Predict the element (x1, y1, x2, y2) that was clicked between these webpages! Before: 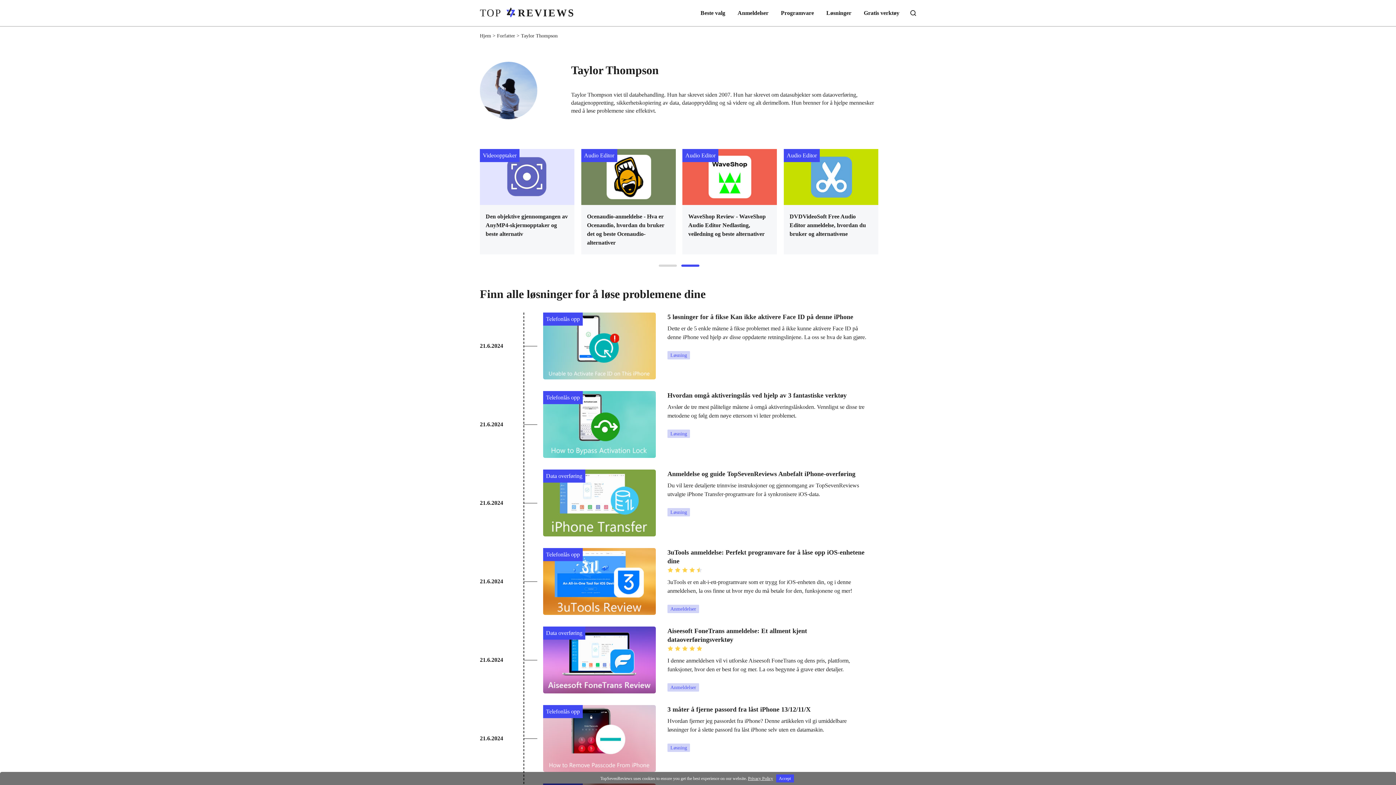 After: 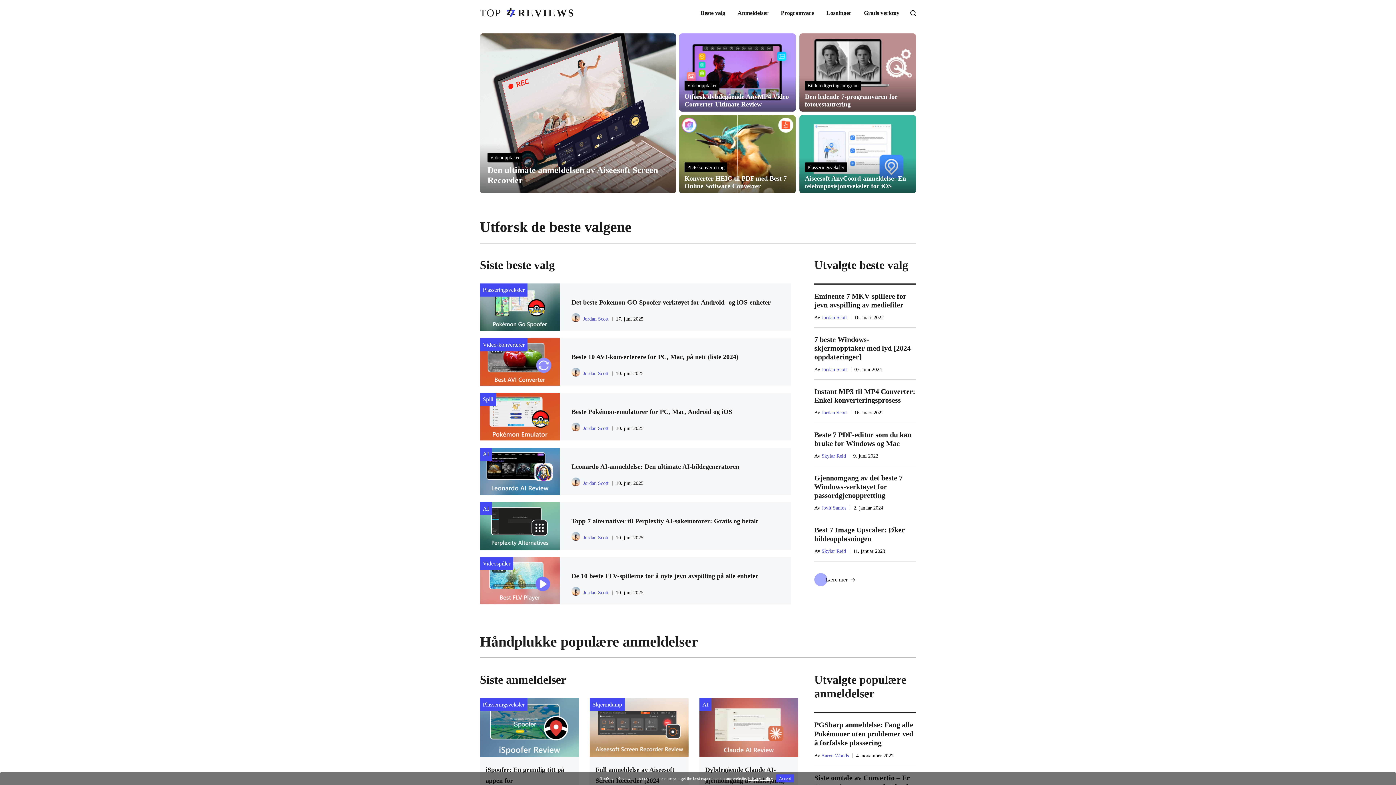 Action: bbox: (480, 33, 491, 38) label: Hjem